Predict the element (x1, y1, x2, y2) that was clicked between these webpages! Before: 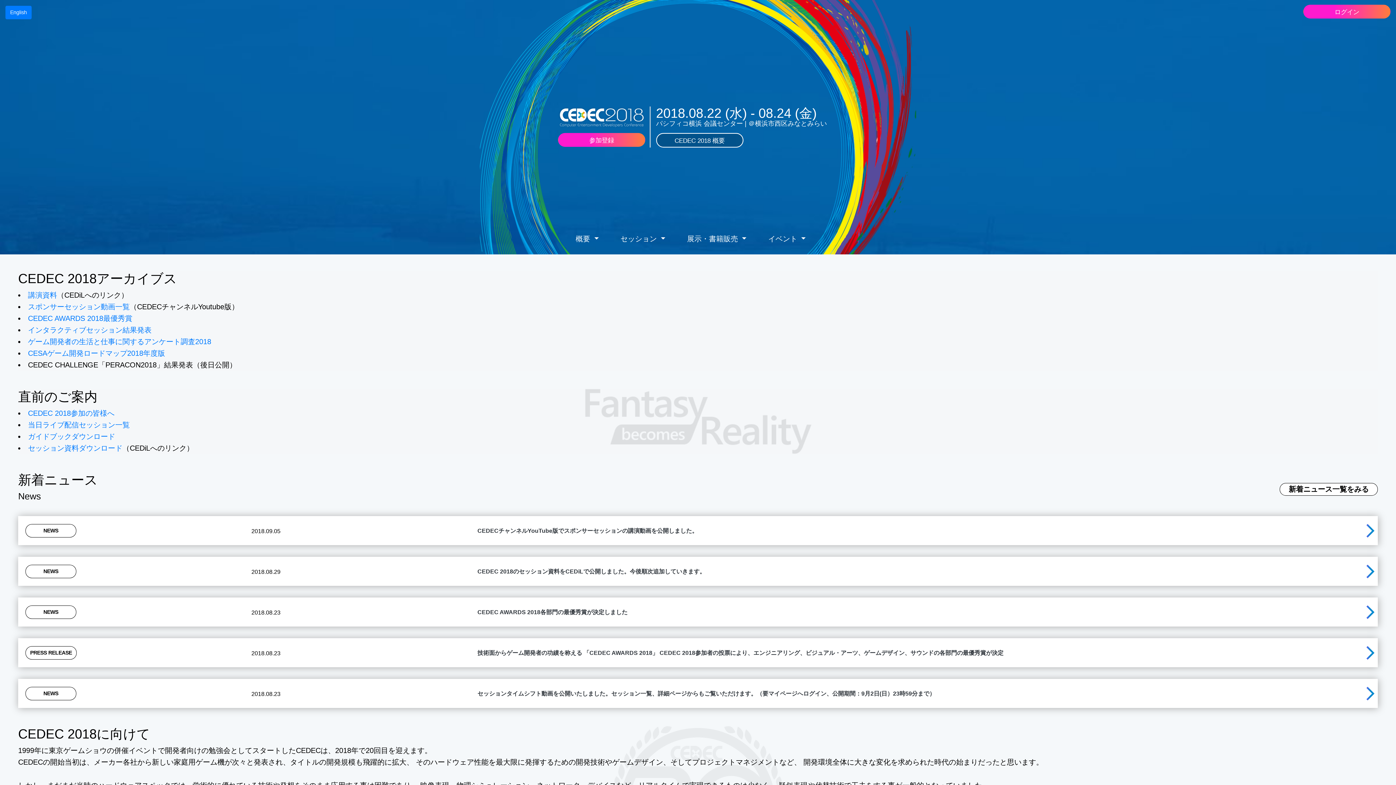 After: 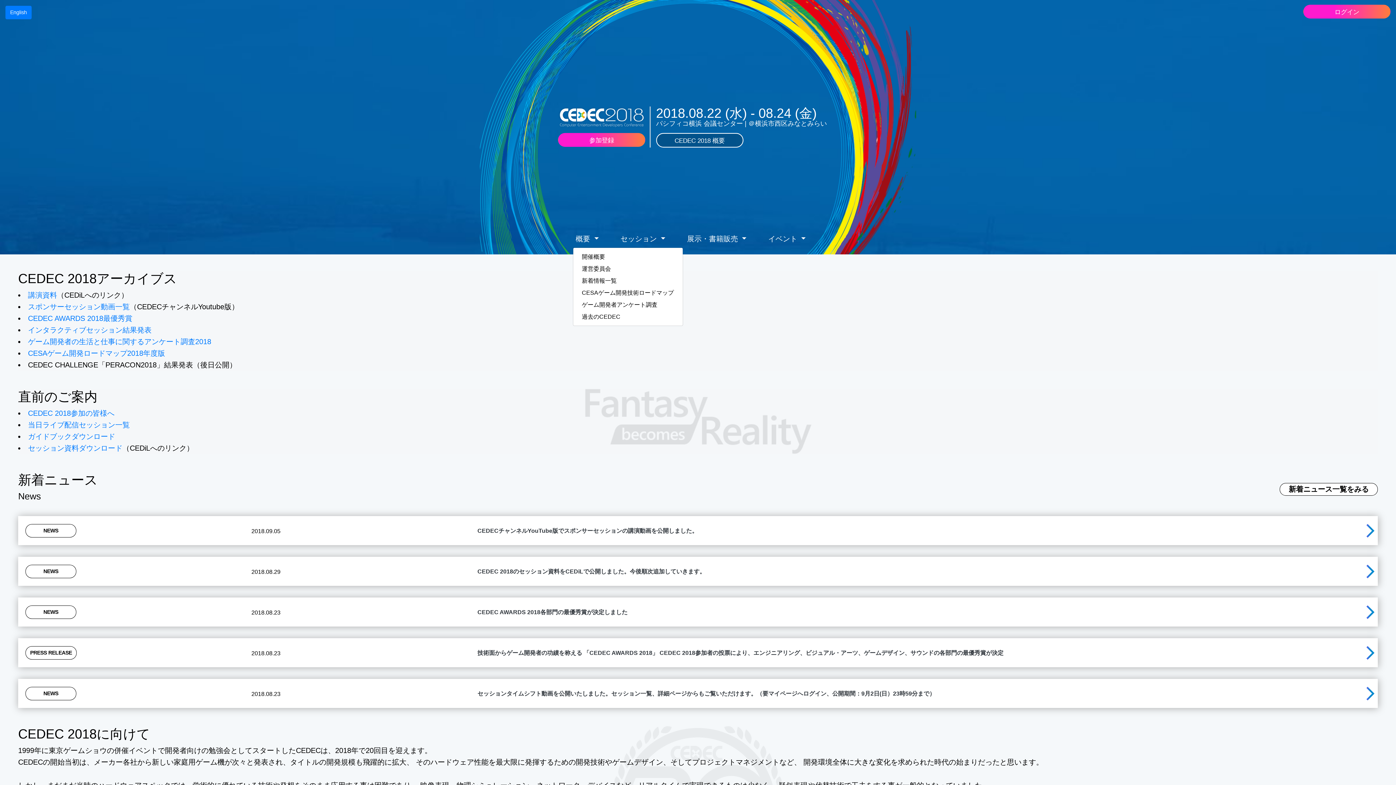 Action: bbox: (572, 230, 601, 247) label: 概要 